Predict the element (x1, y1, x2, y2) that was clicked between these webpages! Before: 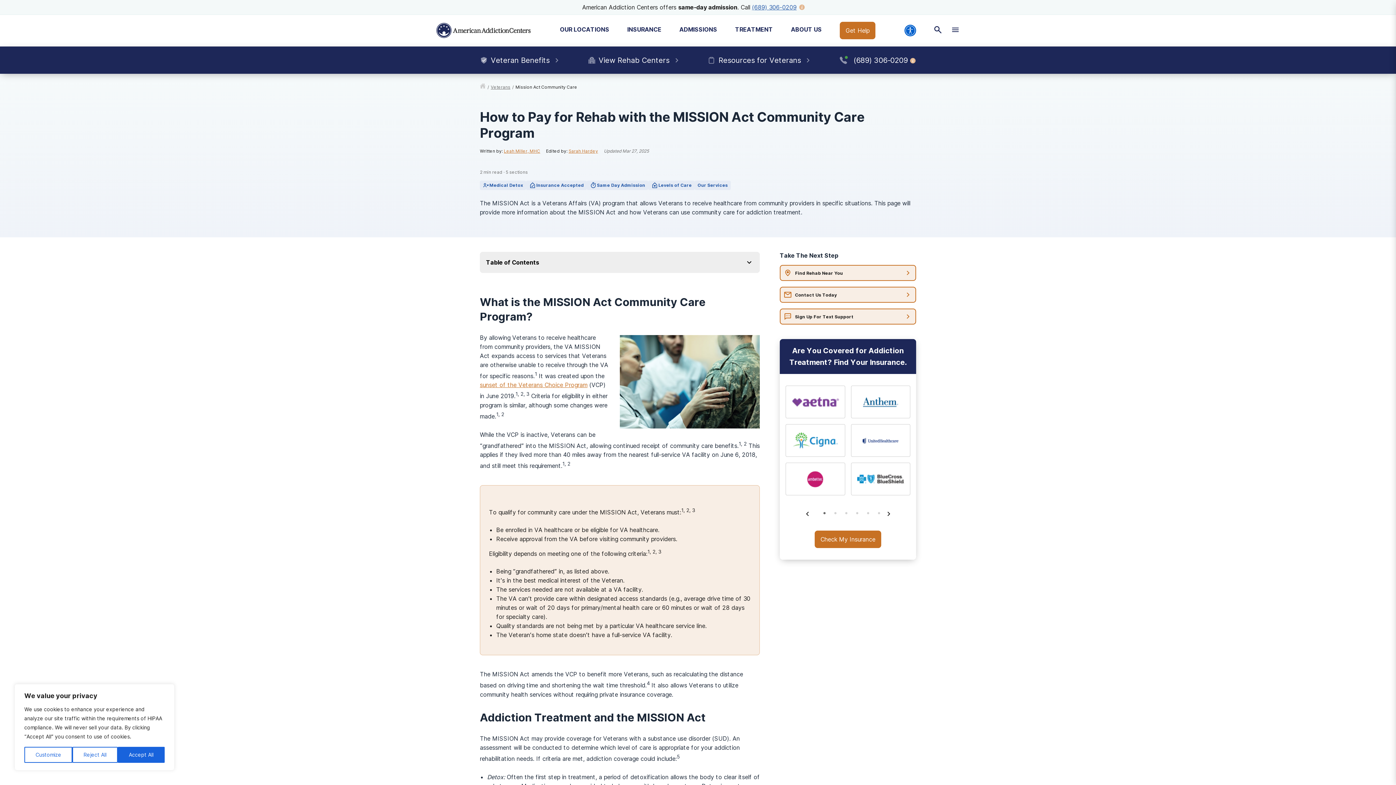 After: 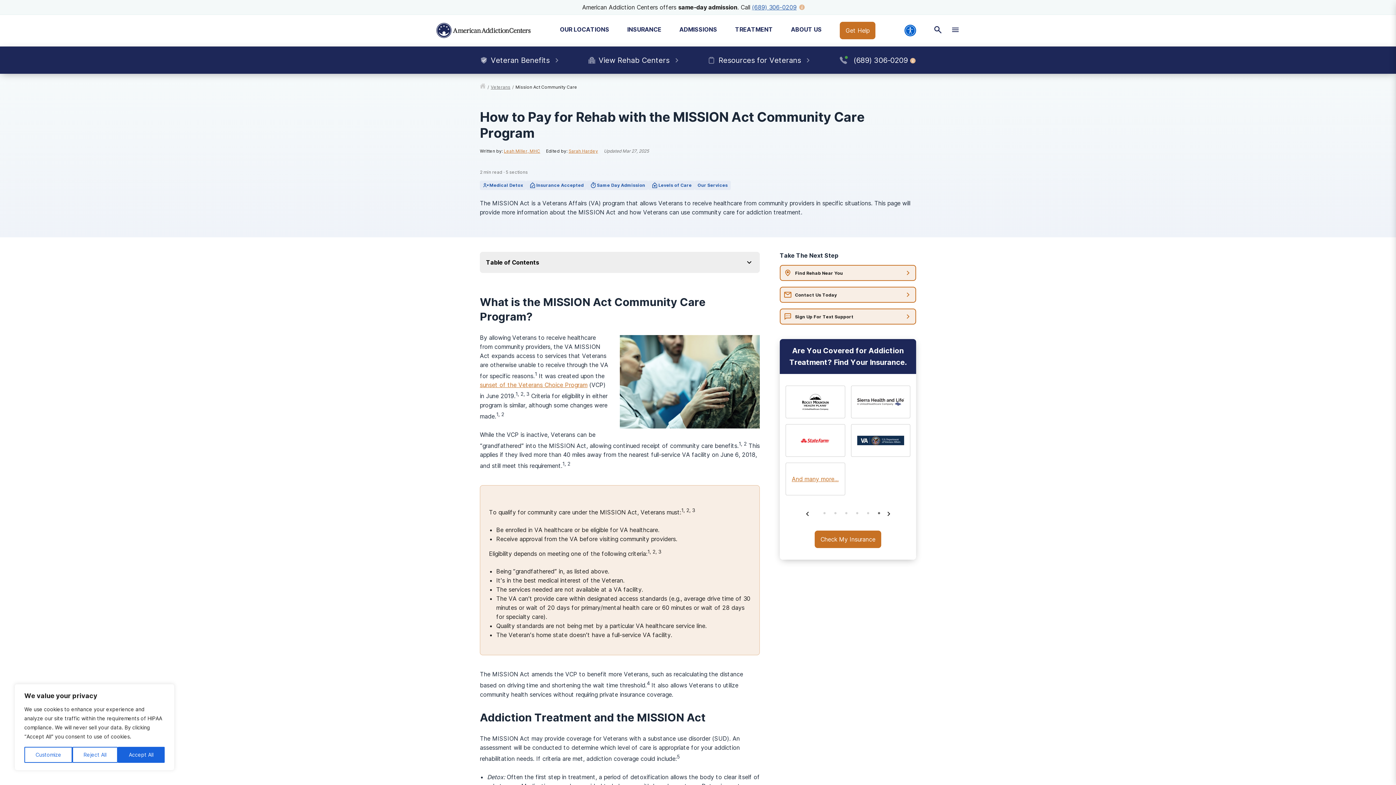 Action: bbox: (803, 509, 811, 519)